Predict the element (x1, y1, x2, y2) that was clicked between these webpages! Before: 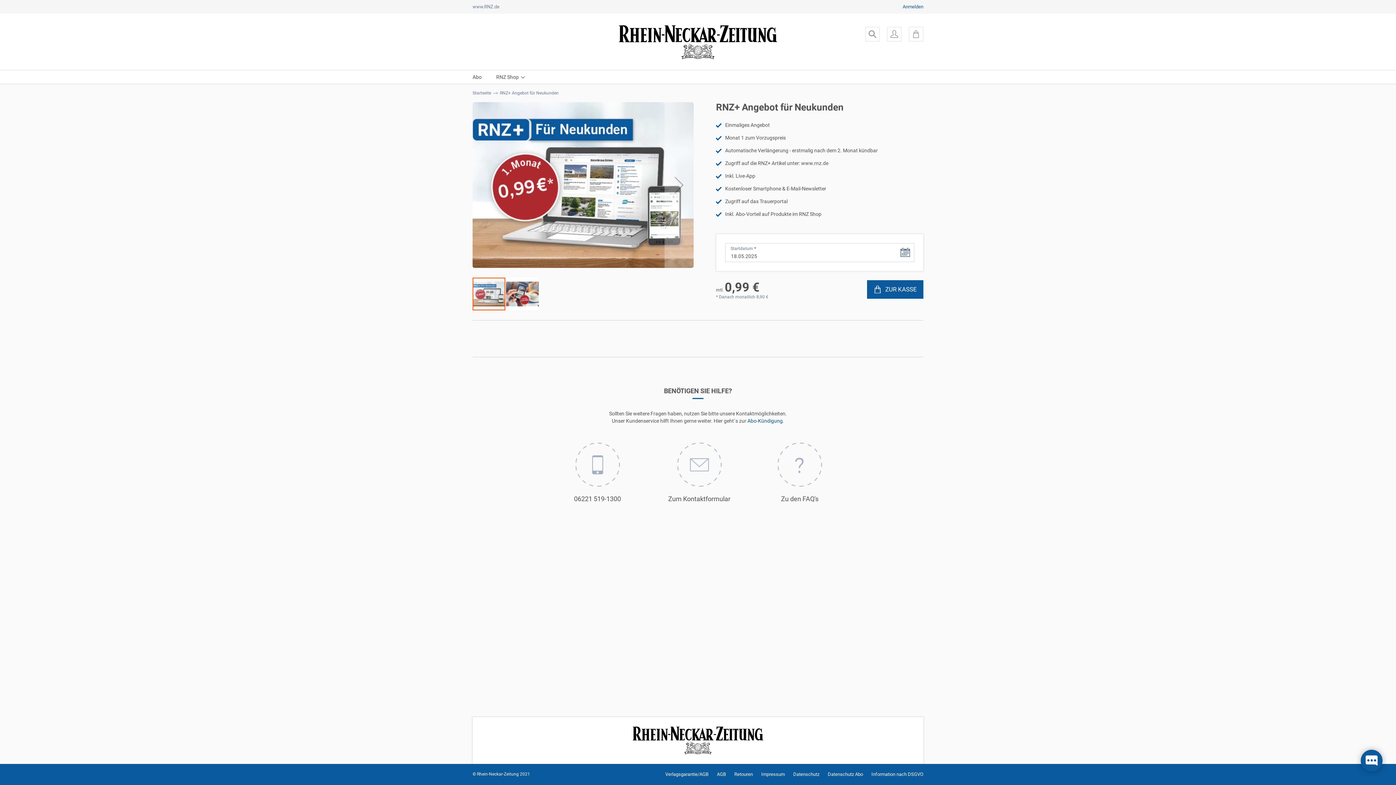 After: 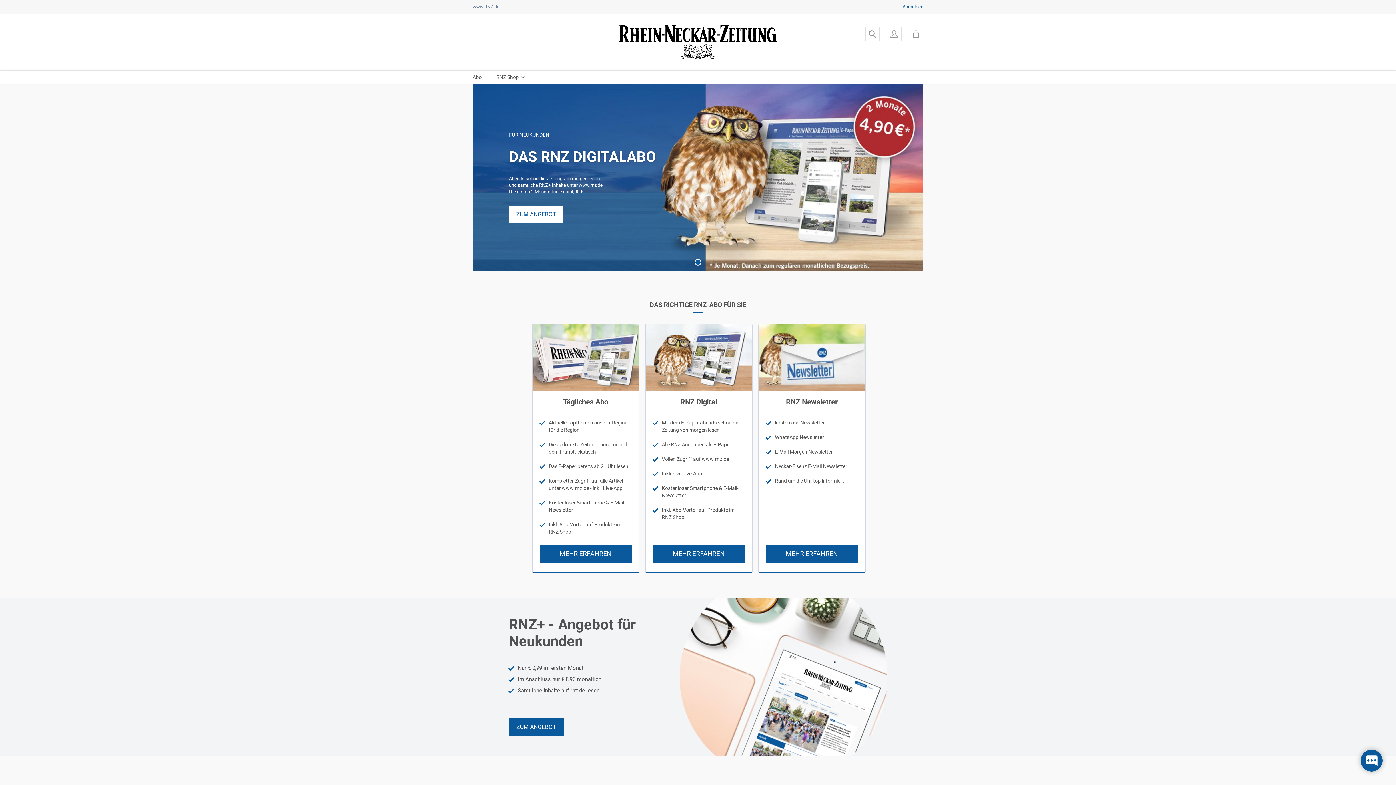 Action: bbox: (585, 24, 810, 59)